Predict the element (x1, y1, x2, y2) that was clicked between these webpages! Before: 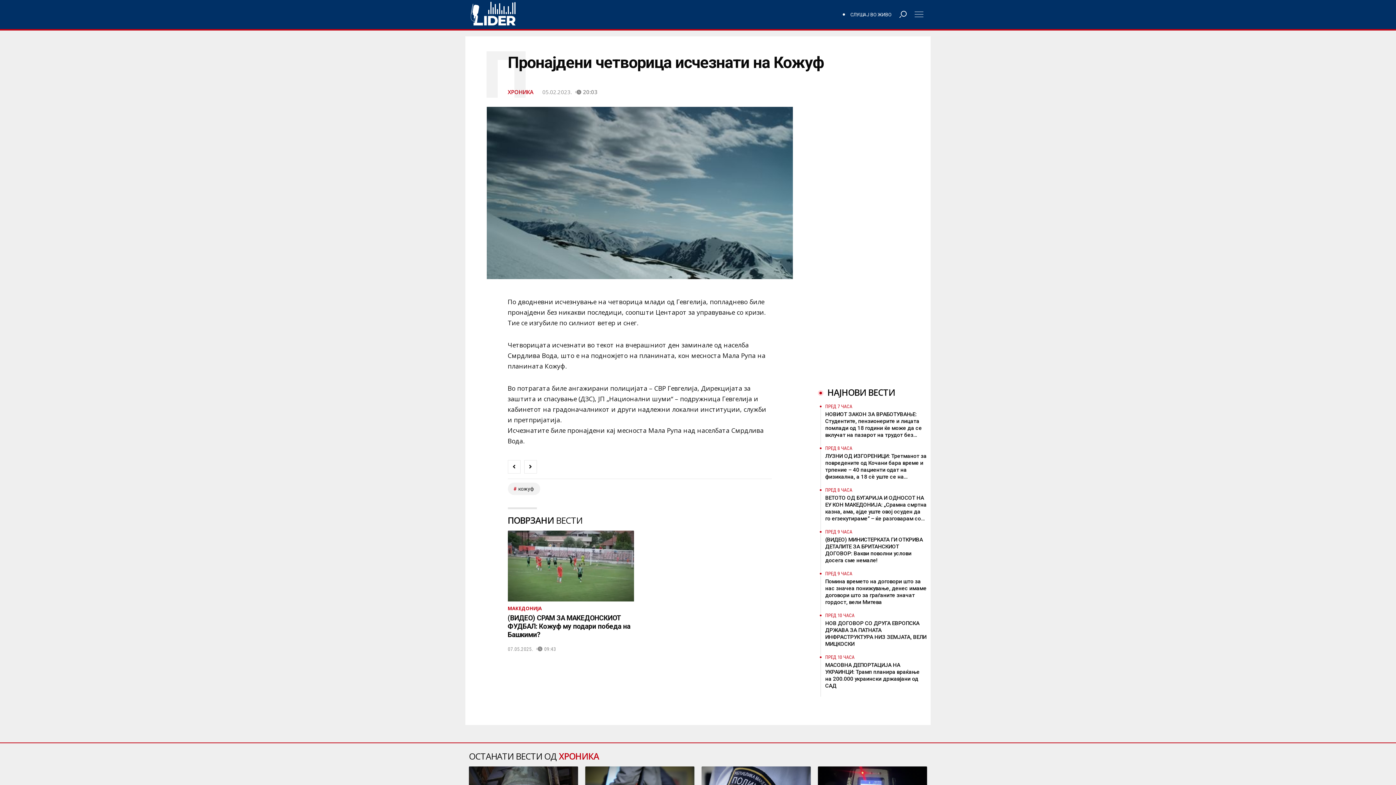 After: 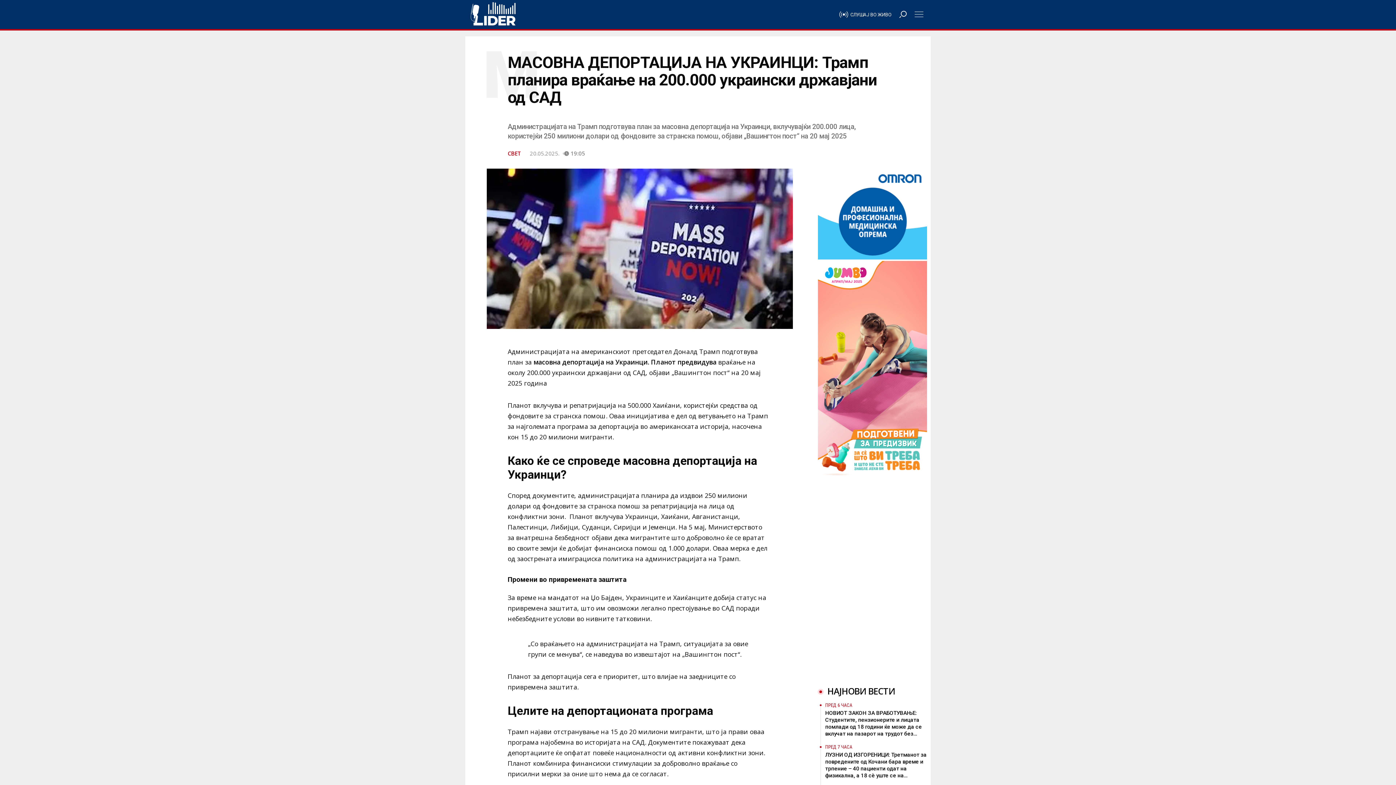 Action: label: ПРЕД 10 ЧАСА
МАСОВНА ДЕПОРТАЦИЈА НА УКРАИНЦИ: Трамп планира враќање на 200.000 украински државјани од САД bbox: (825, 655, 927, 689)